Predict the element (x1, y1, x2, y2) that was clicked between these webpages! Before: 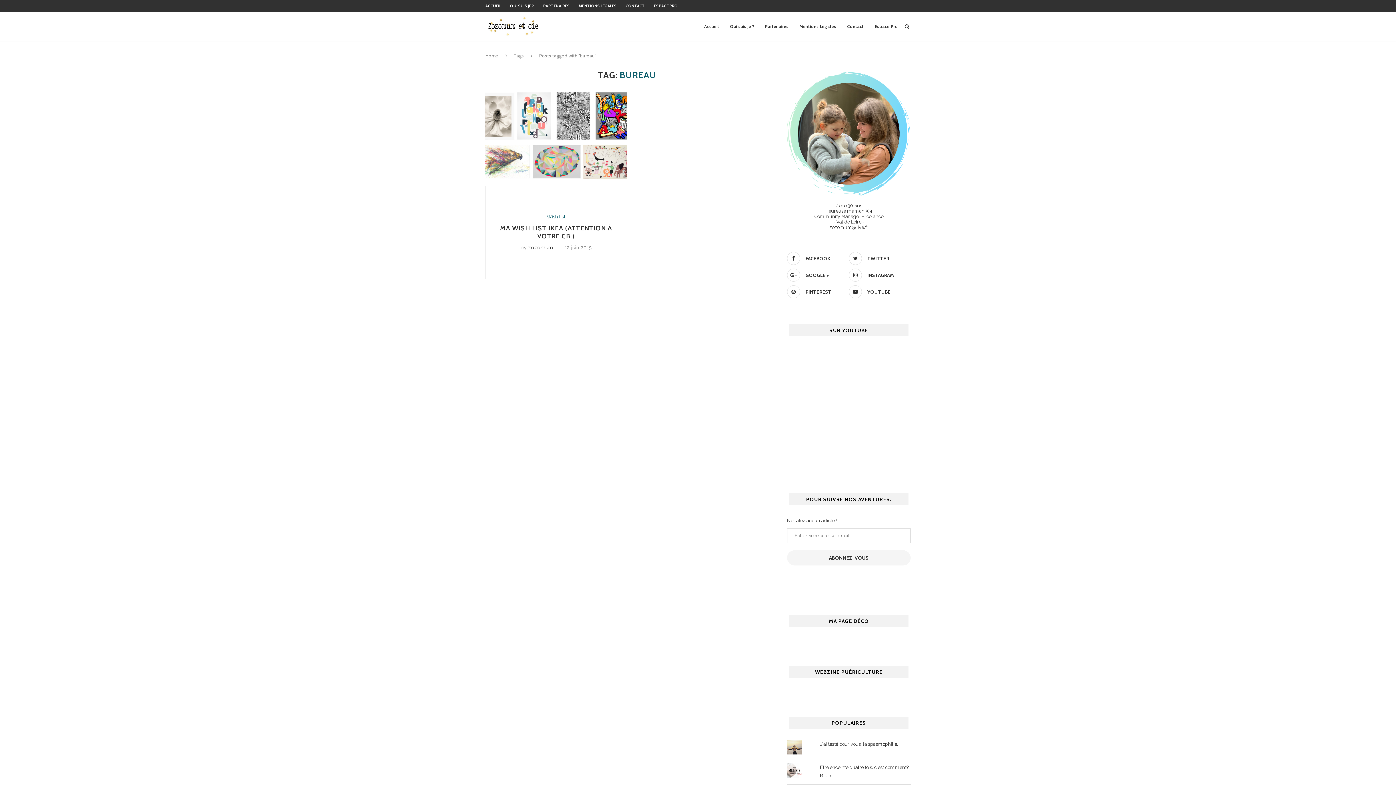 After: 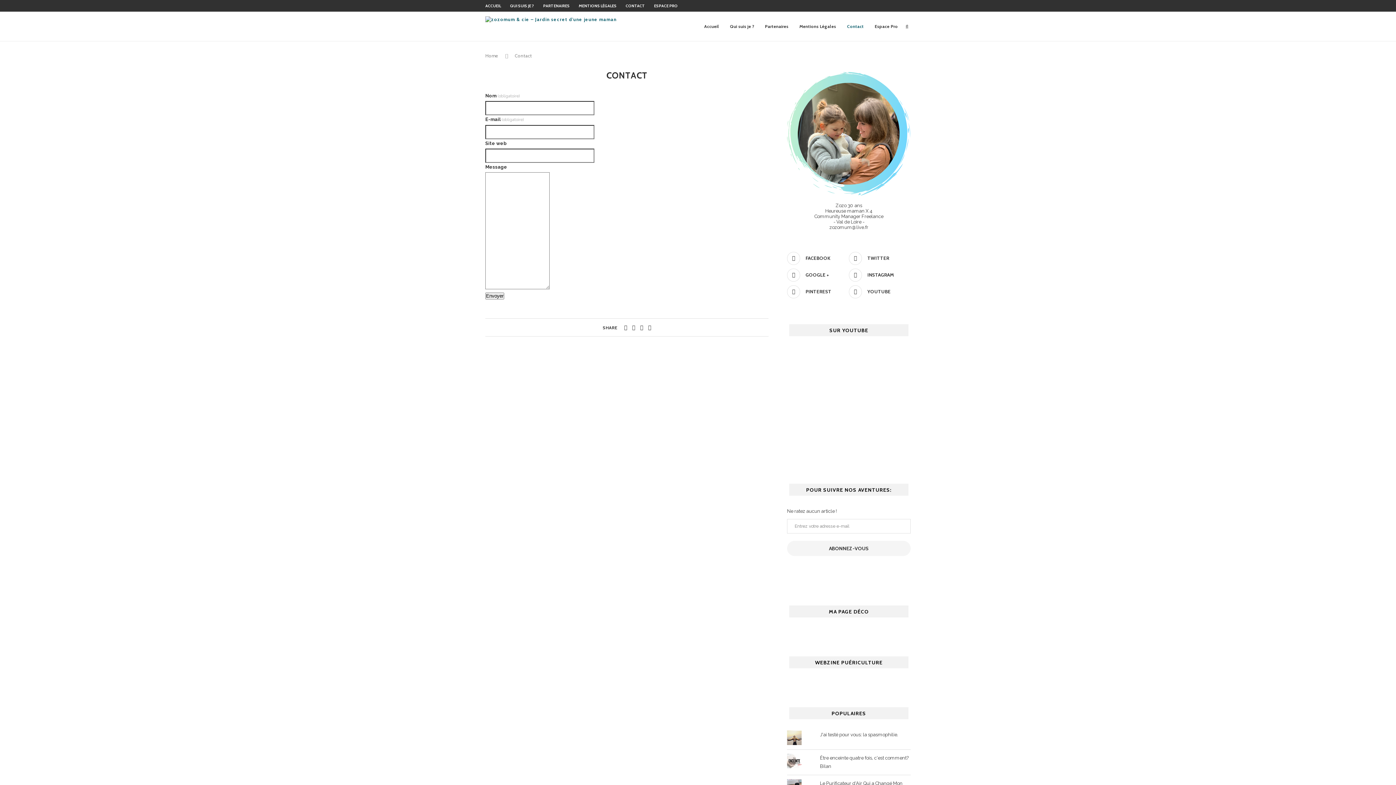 Action: bbox: (625, 3, 645, 8) label: CONTACT